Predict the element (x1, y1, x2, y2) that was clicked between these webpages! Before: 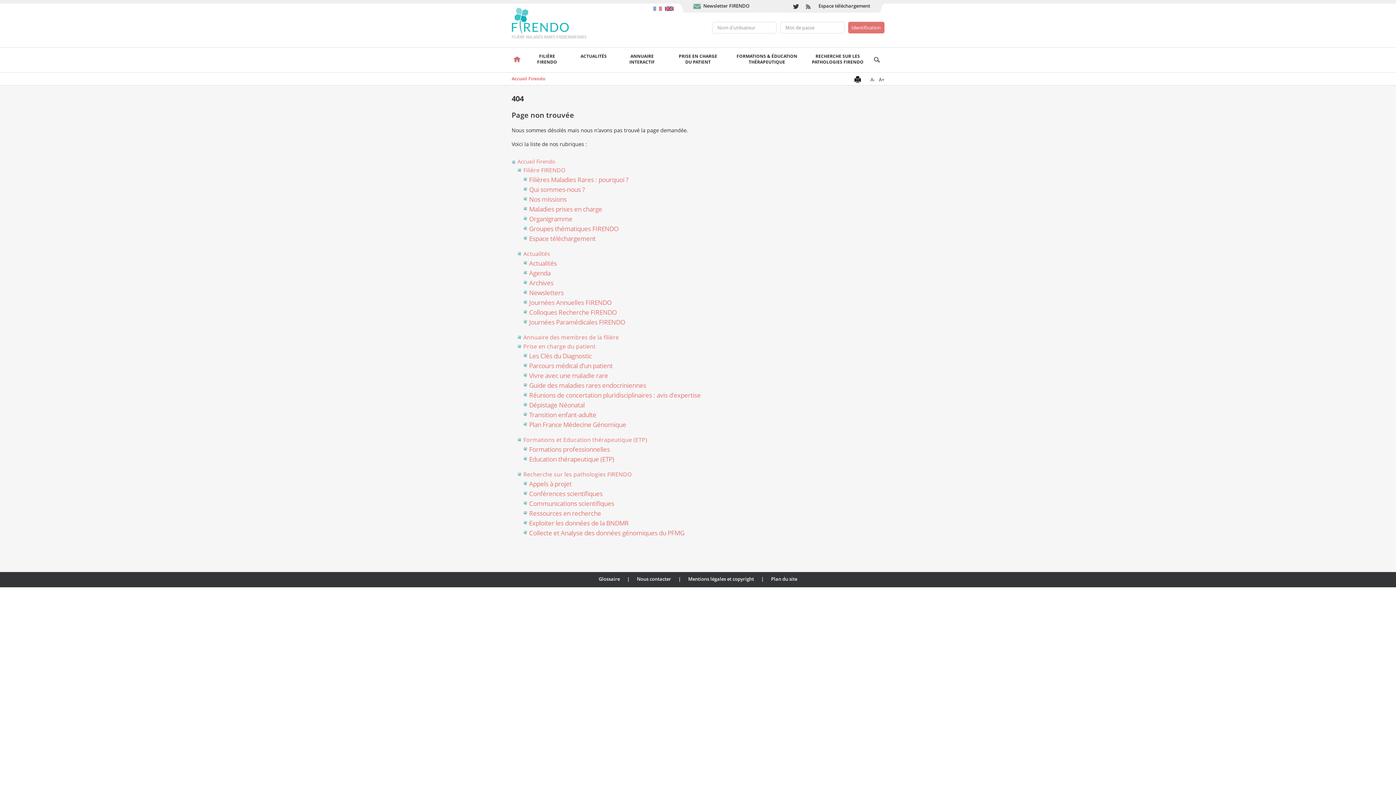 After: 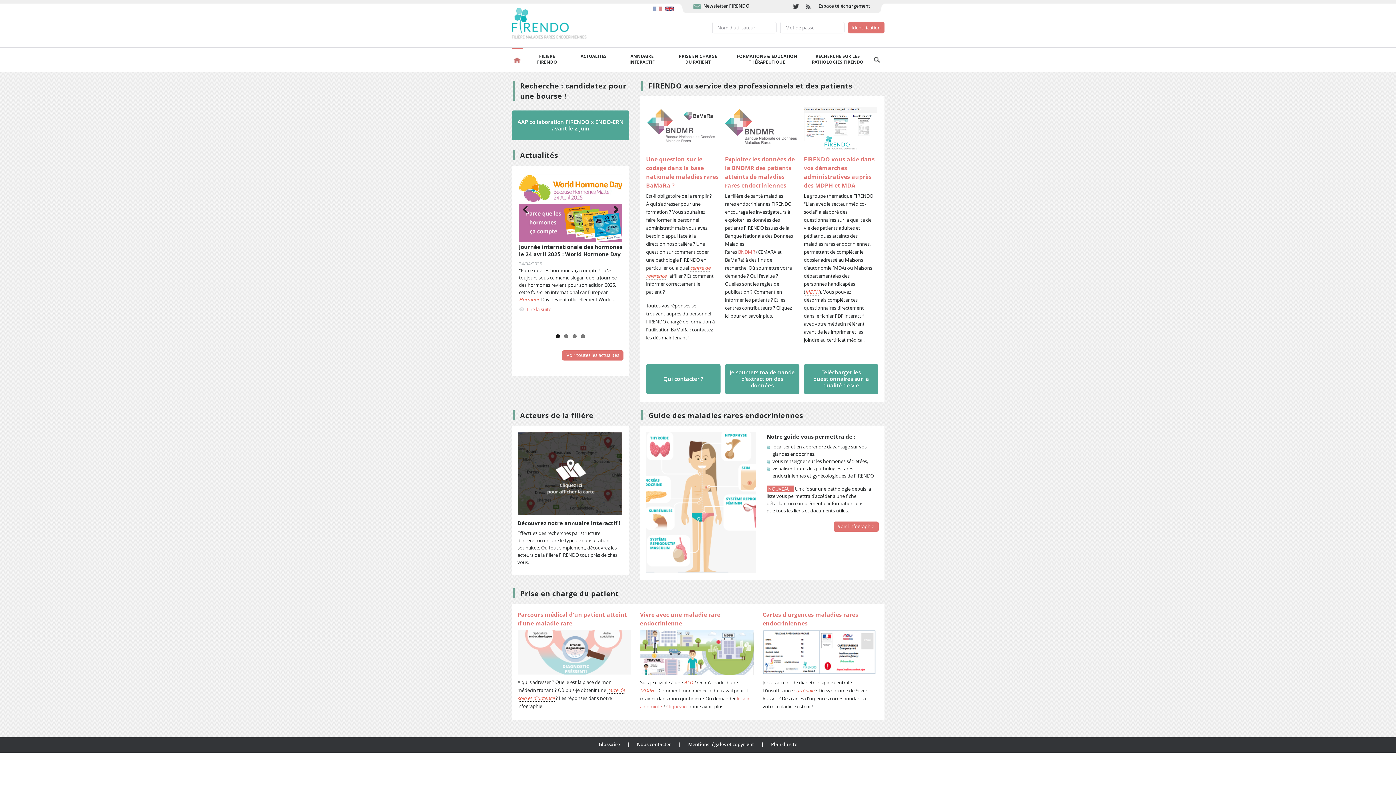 Action: bbox: (511, 47, 523, 72) label: ACCUEIL